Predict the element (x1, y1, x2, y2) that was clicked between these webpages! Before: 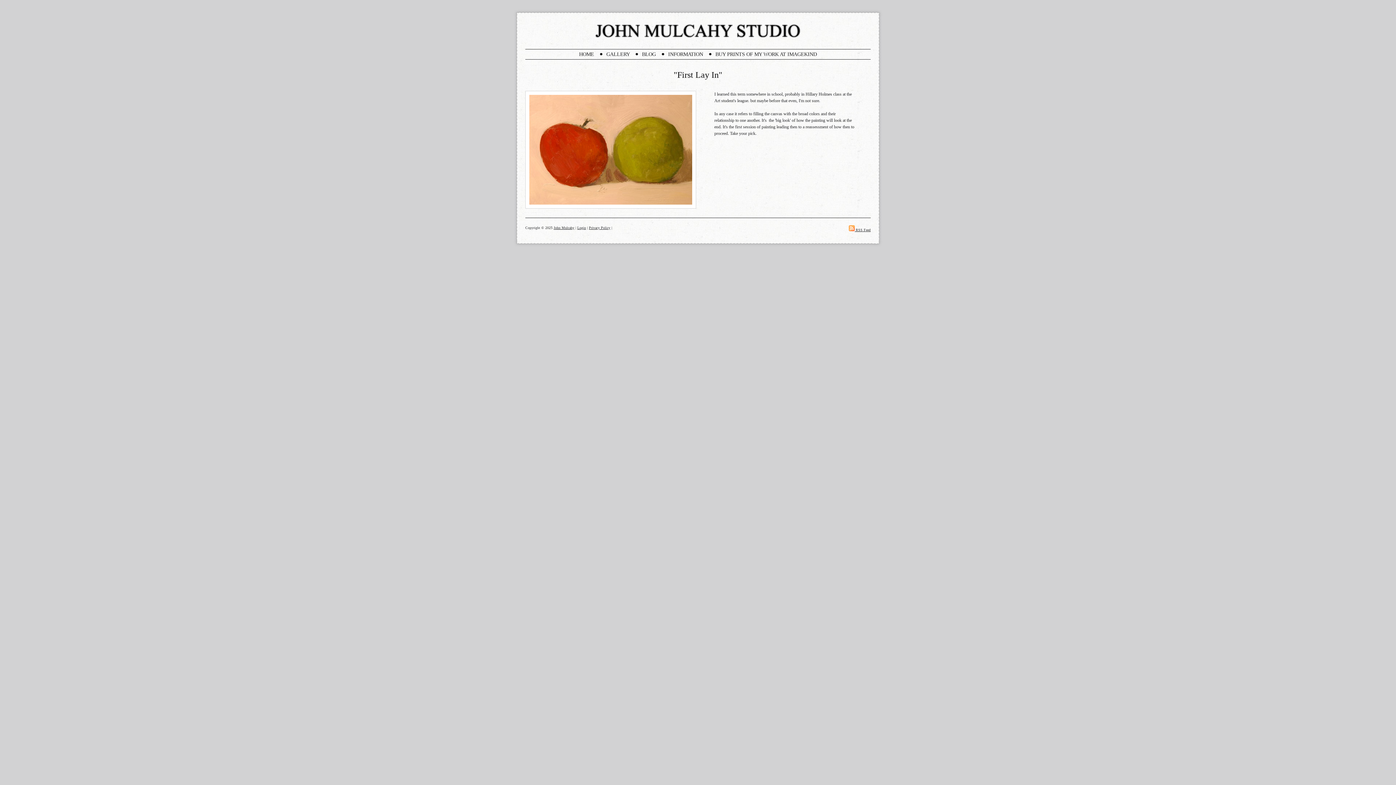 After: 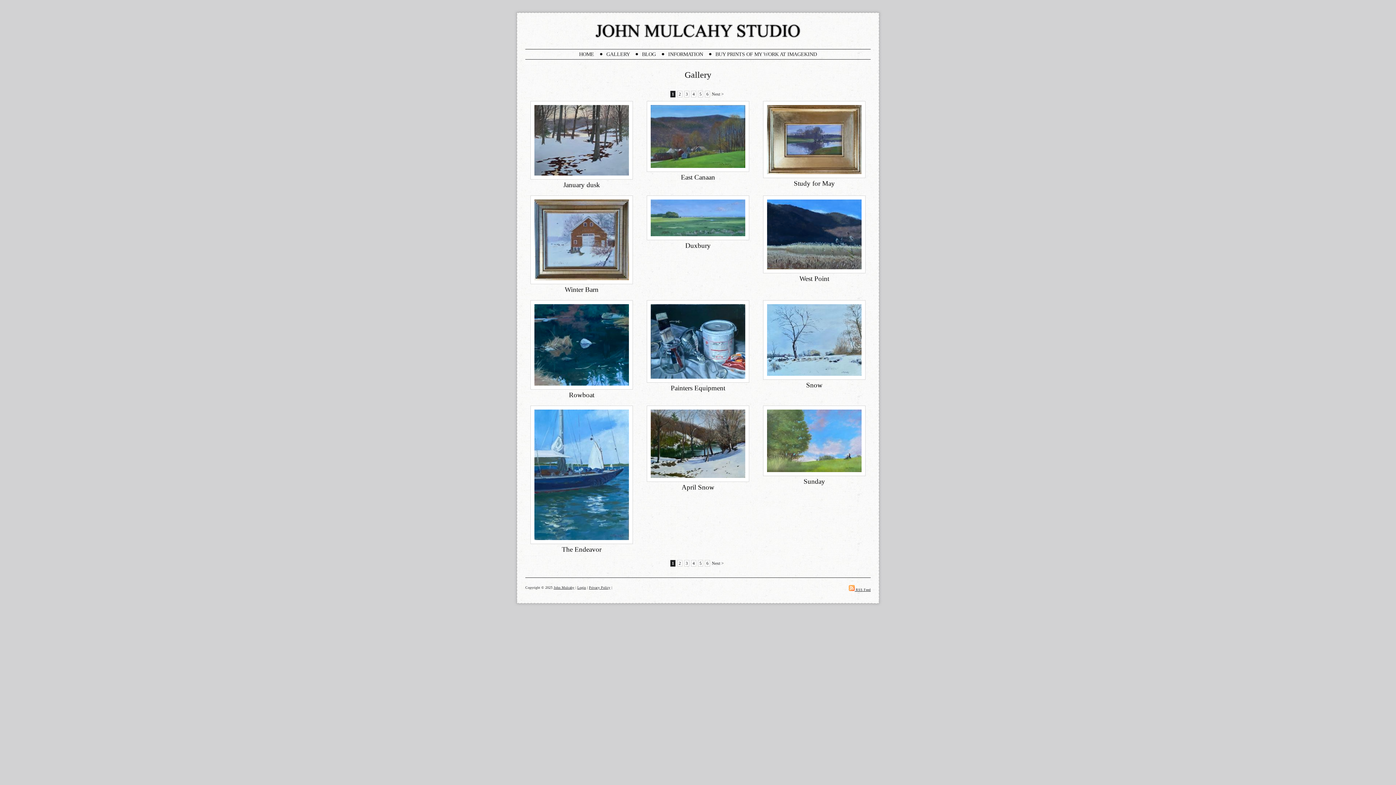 Action: label: GALLERY bbox: (606, 51, 629, 57)